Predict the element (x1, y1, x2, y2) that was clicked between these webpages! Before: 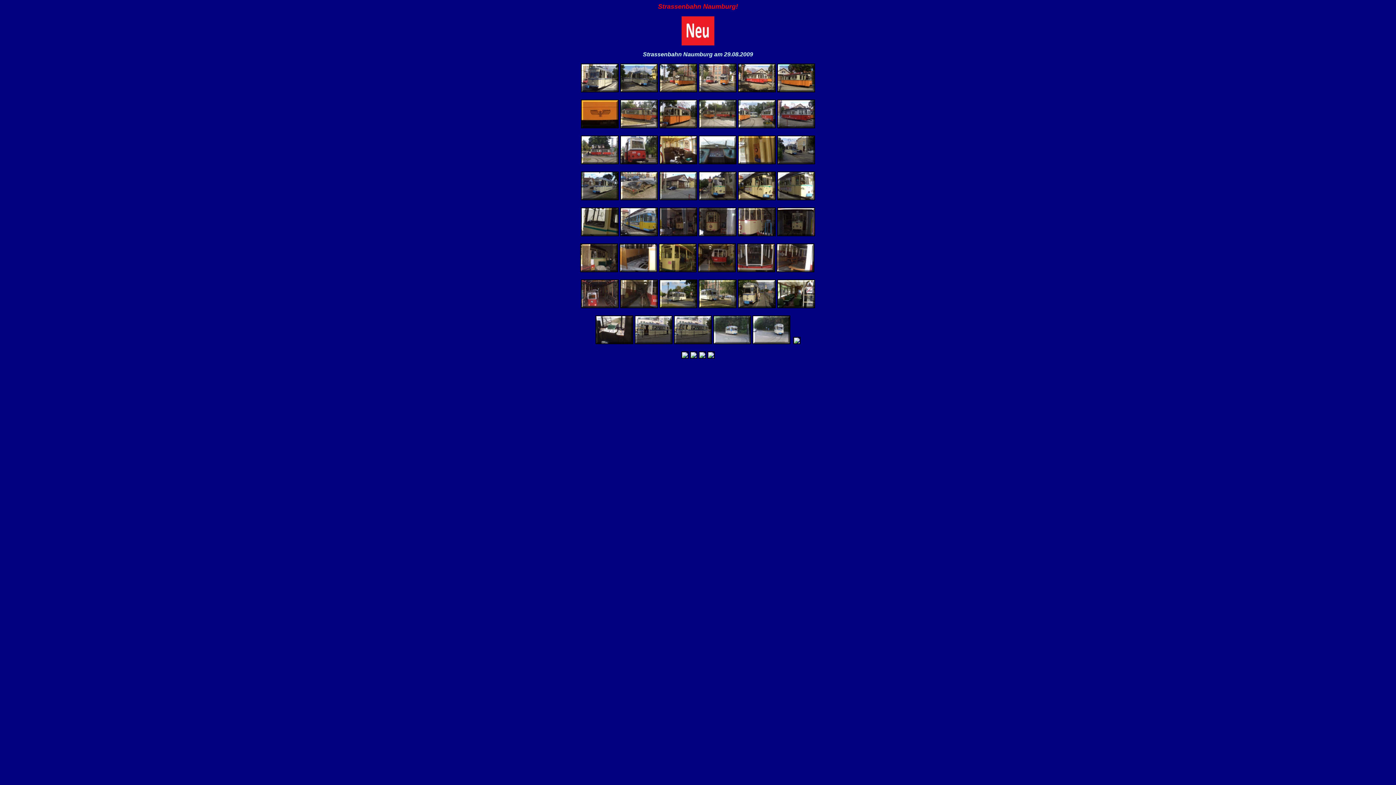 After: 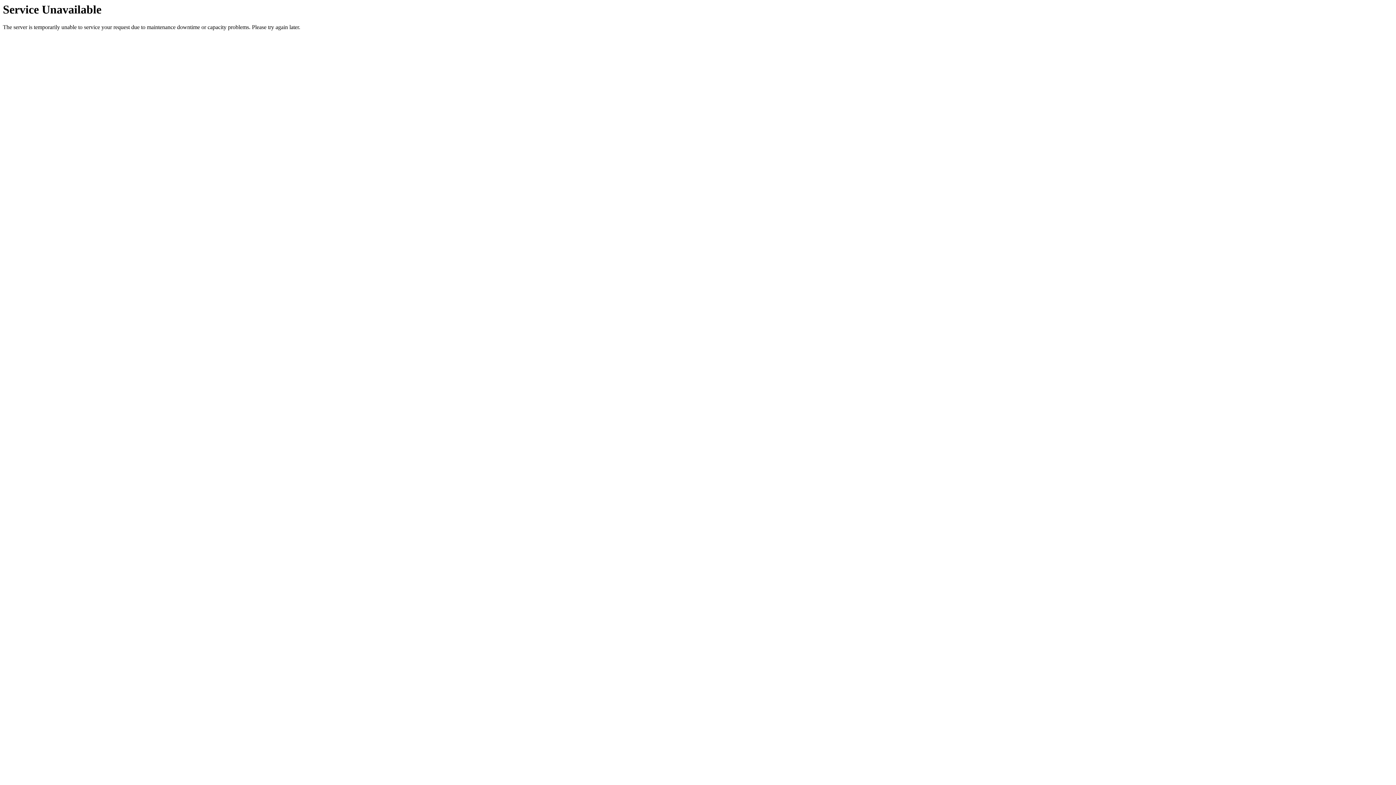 Action: bbox: (698, 353, 706, 360)